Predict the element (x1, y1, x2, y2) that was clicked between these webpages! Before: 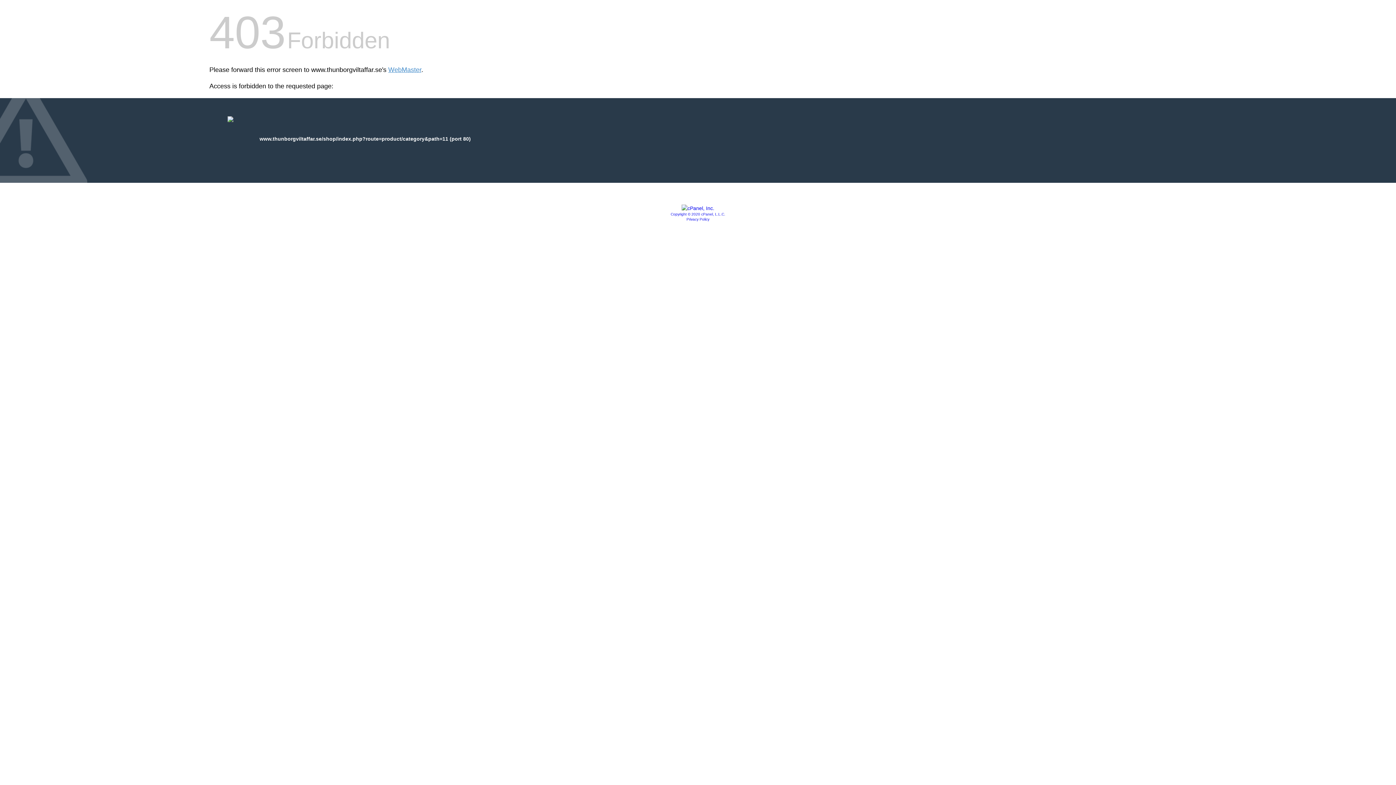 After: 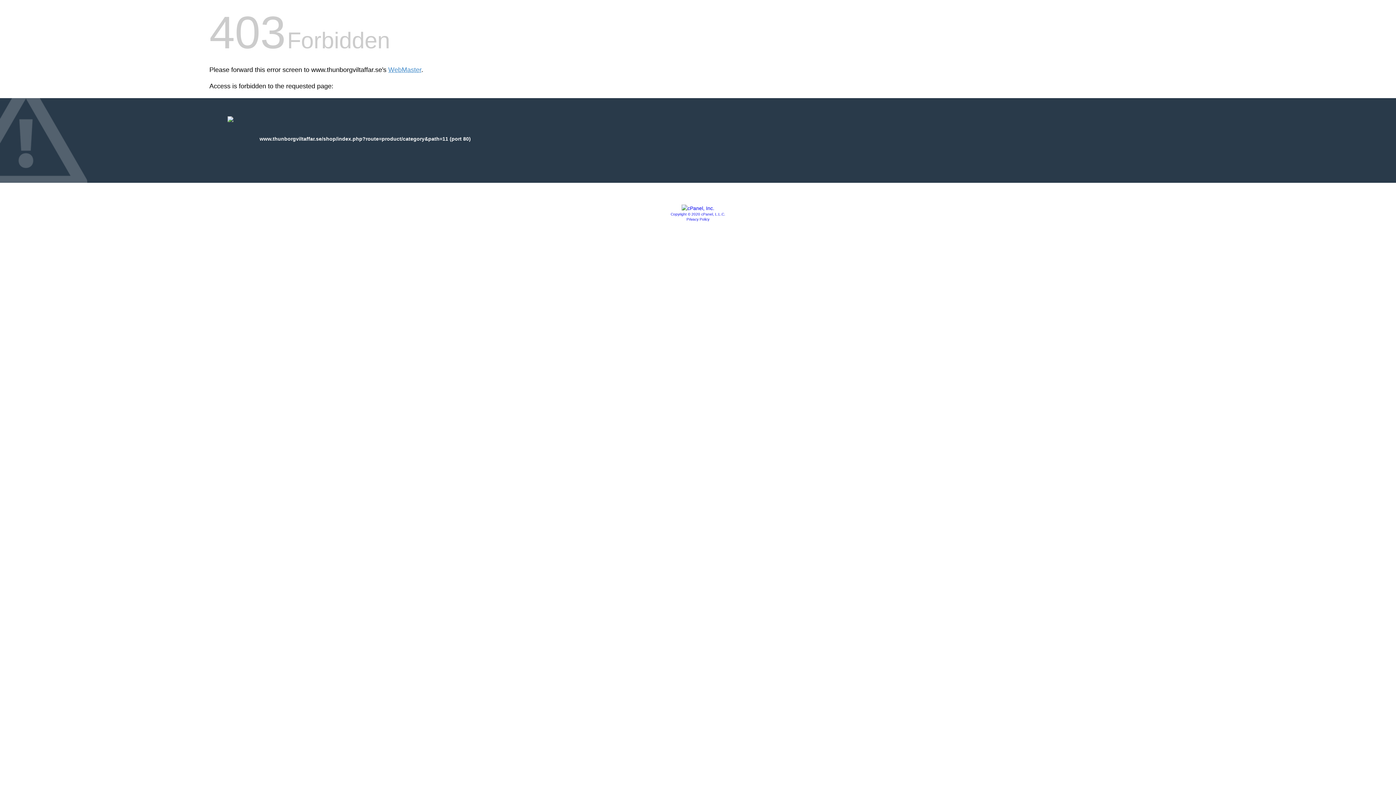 Action: bbox: (681, 205, 714, 211)